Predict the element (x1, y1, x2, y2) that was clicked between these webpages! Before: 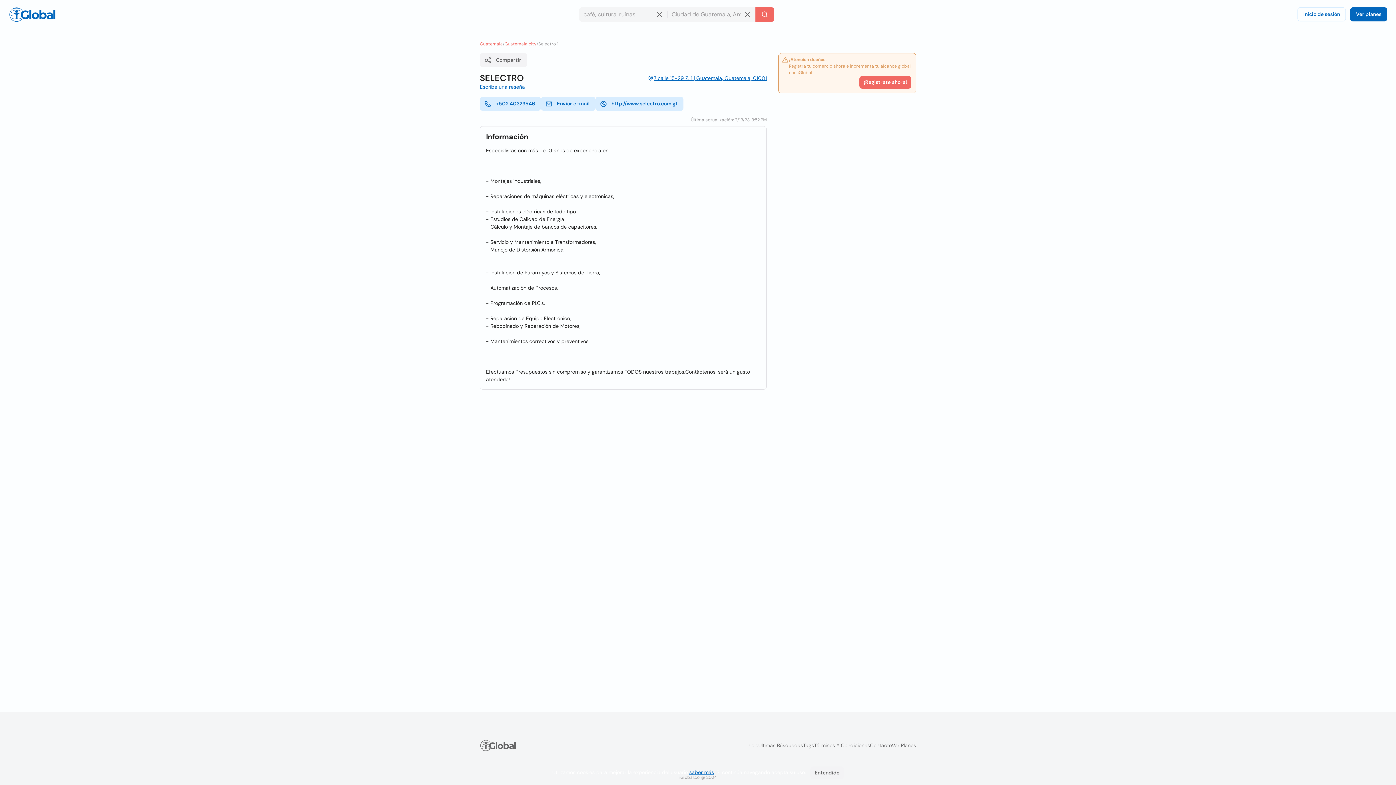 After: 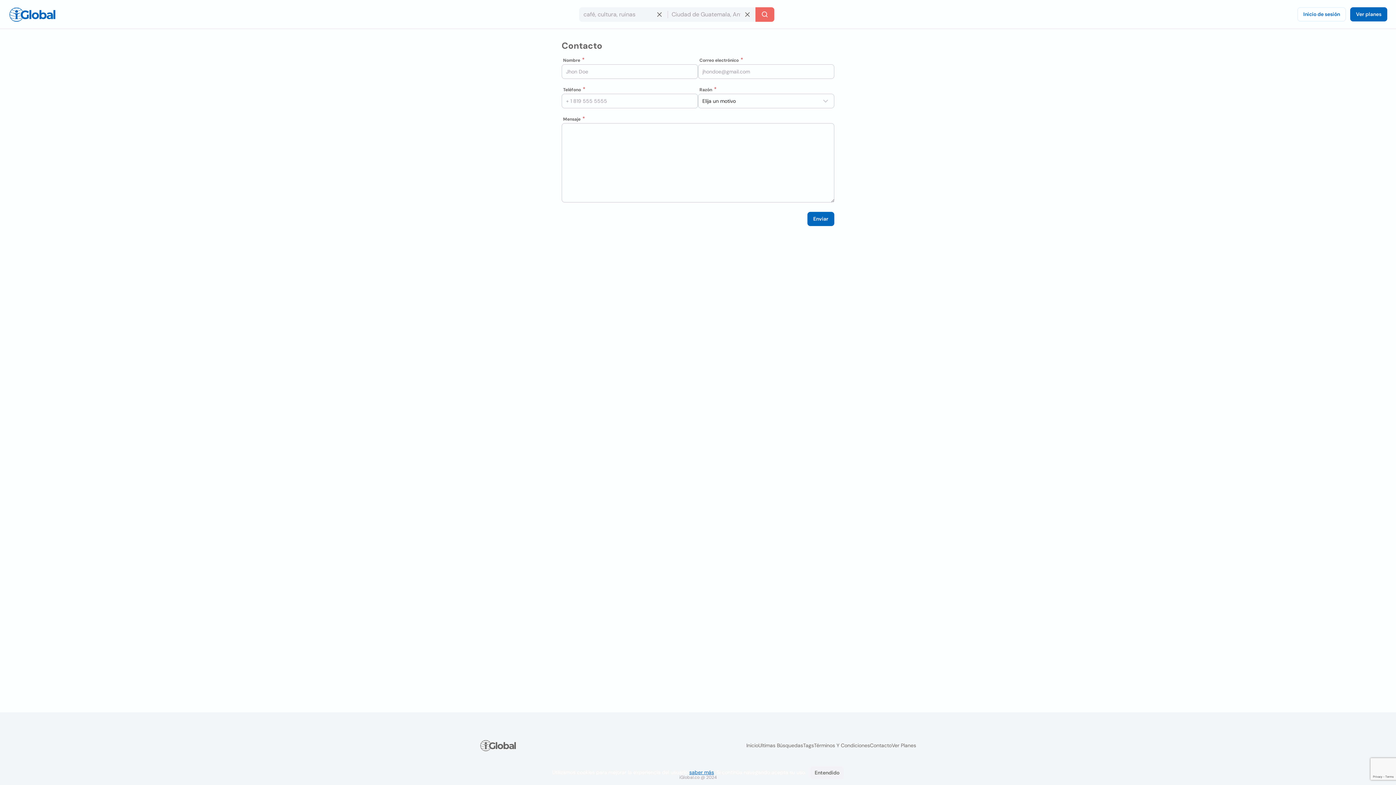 Action: label: Contacto bbox: (870, 742, 892, 749)